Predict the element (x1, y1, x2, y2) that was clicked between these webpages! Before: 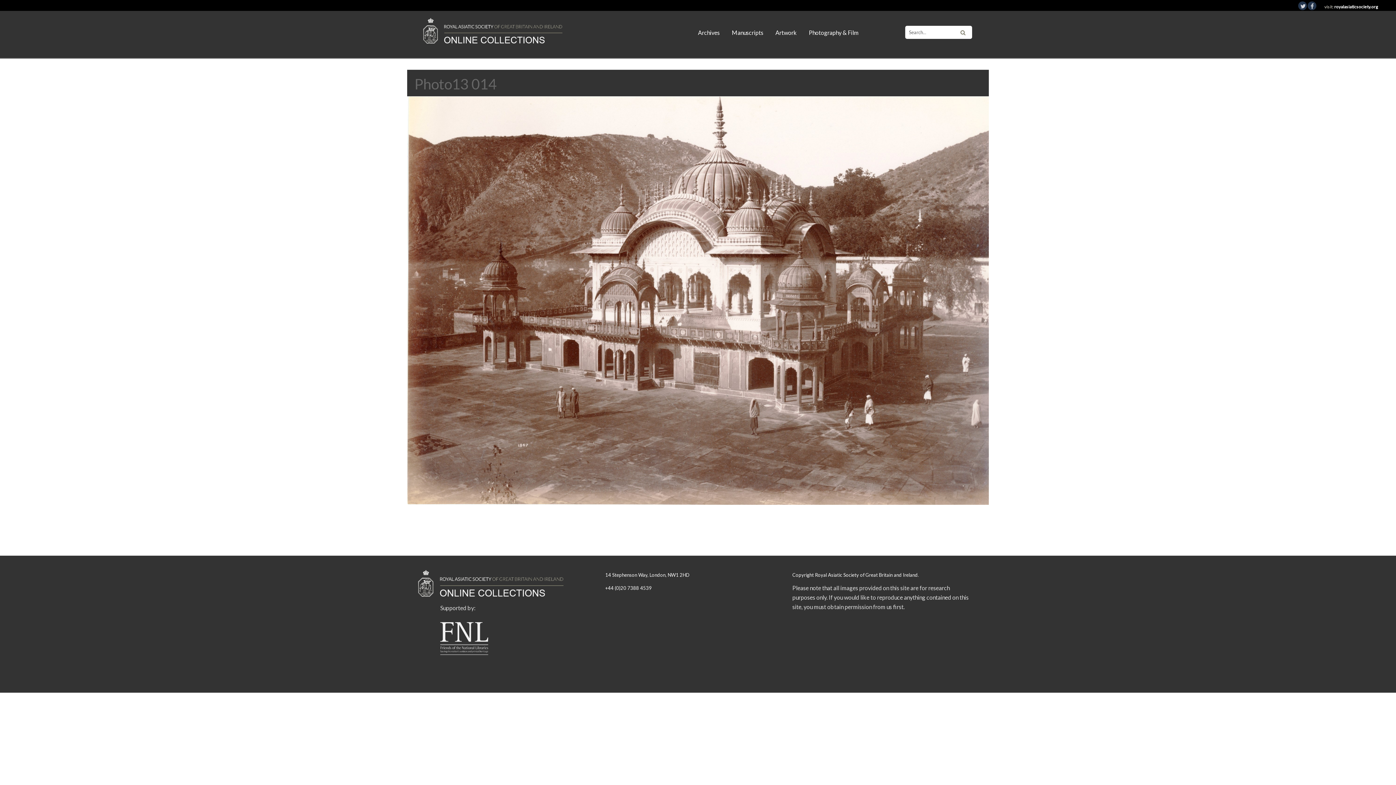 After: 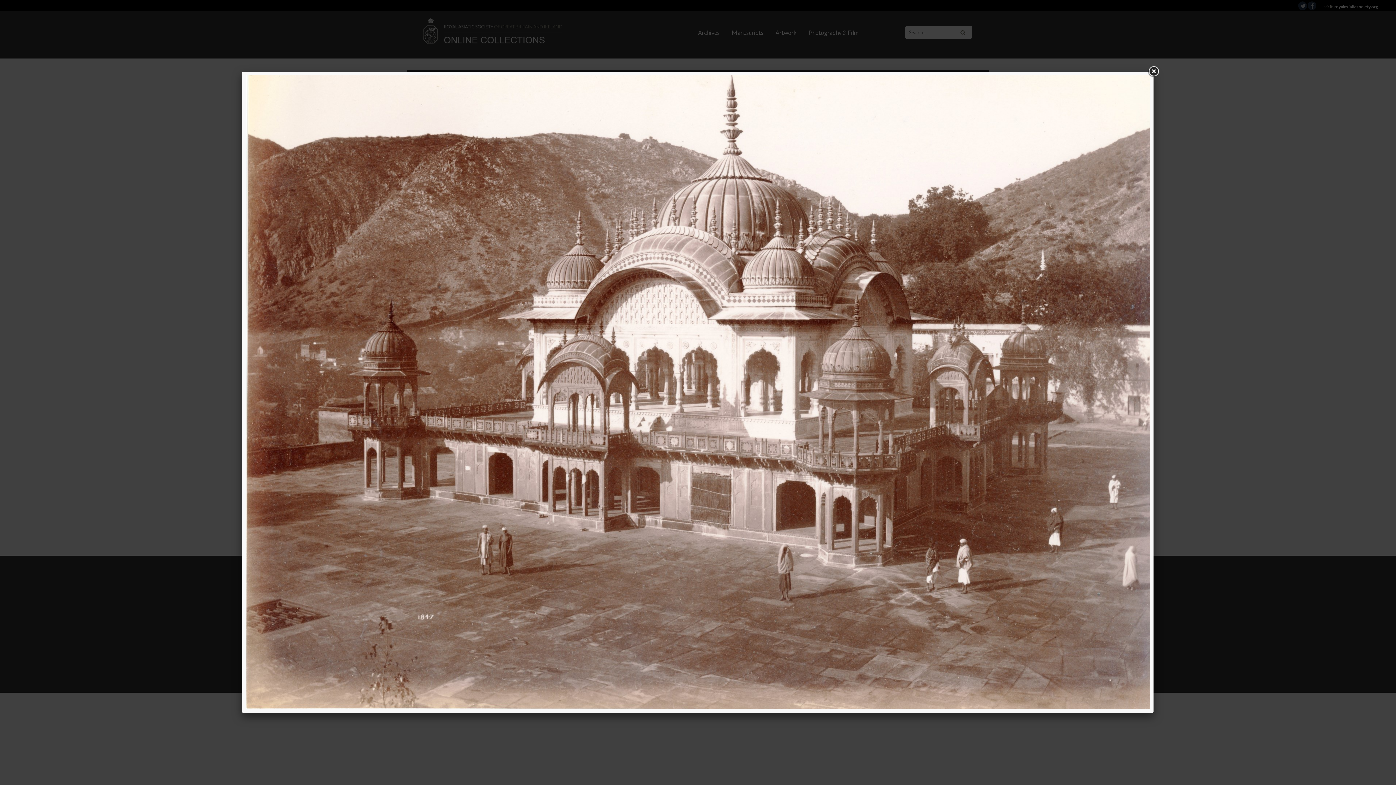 Action: bbox: (407, 506, 989, 513)